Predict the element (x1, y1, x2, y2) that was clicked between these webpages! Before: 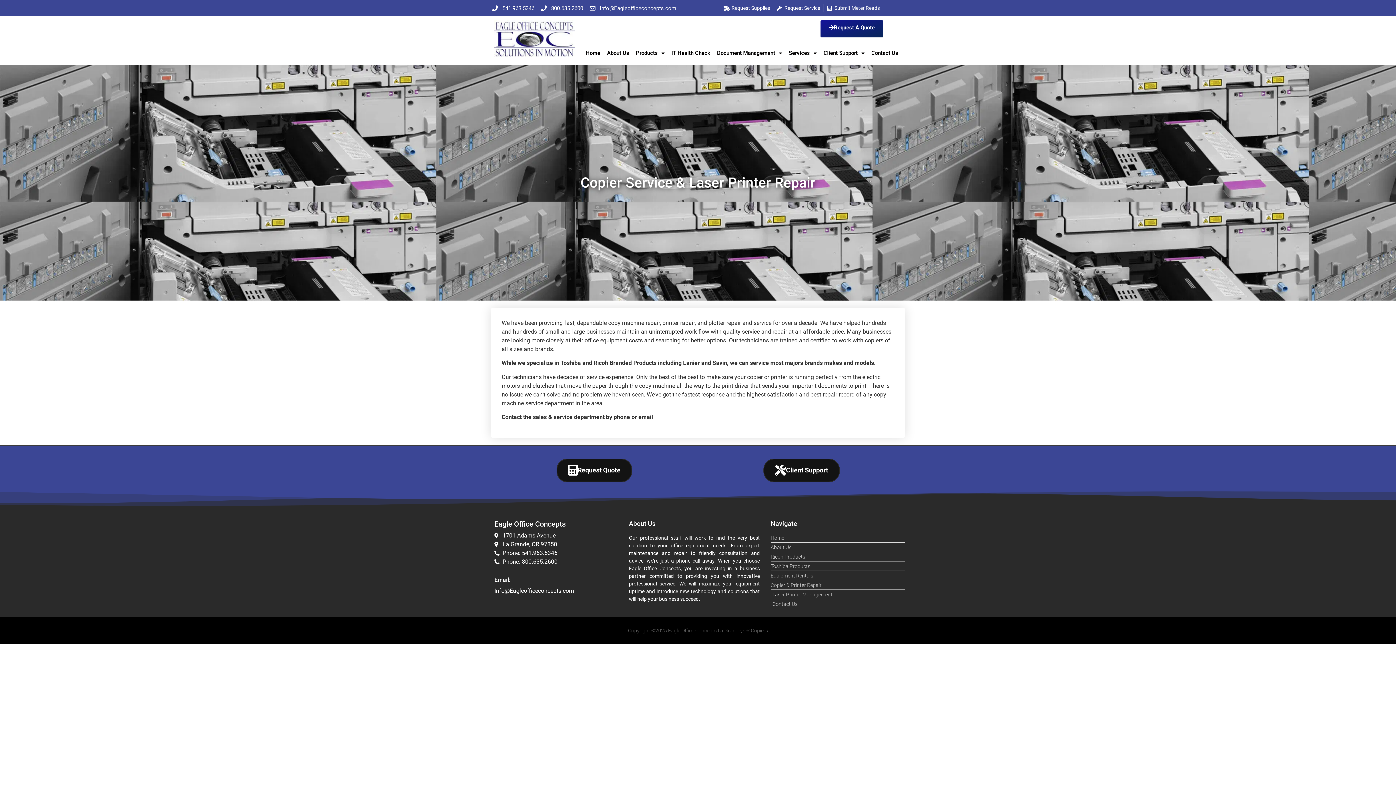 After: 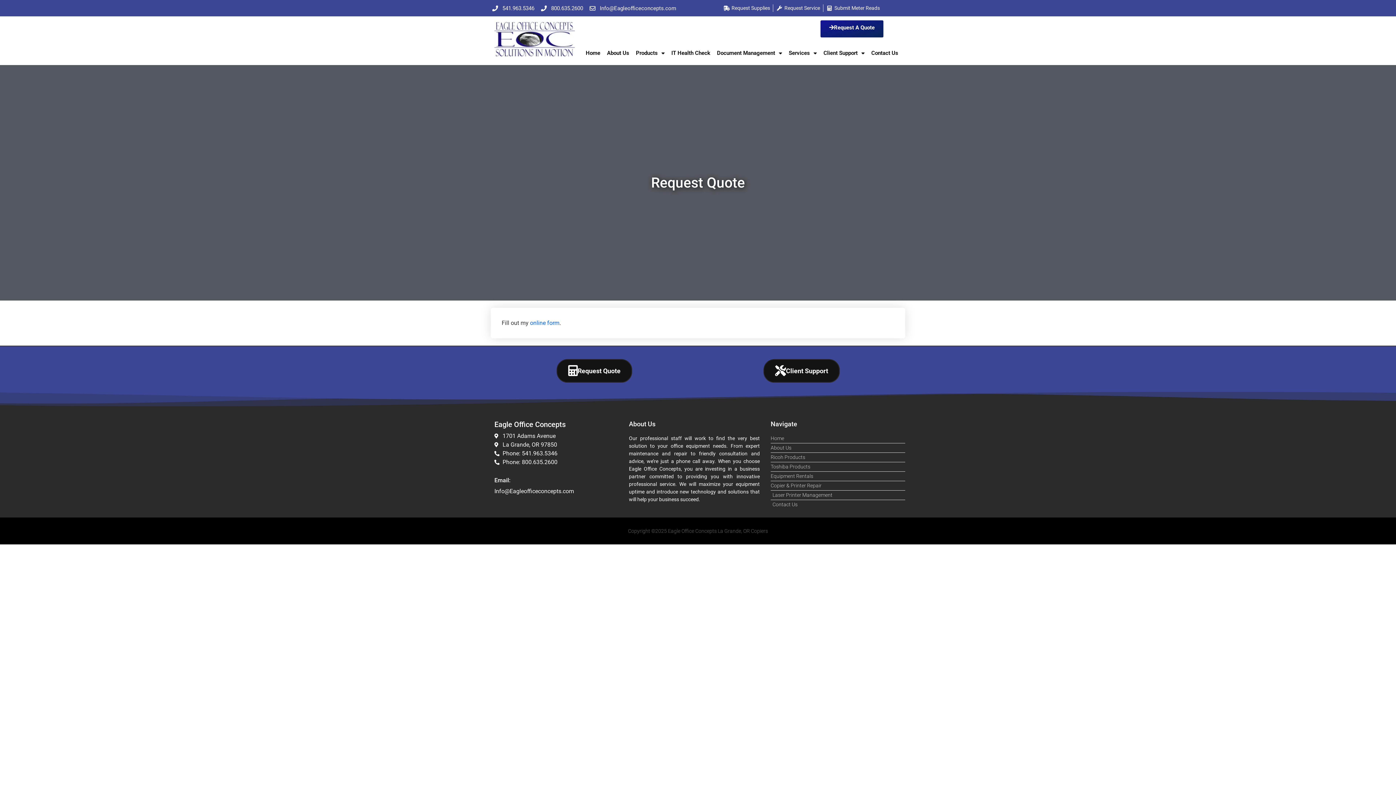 Action: label: Request A Quote bbox: (820, 20, 883, 37)